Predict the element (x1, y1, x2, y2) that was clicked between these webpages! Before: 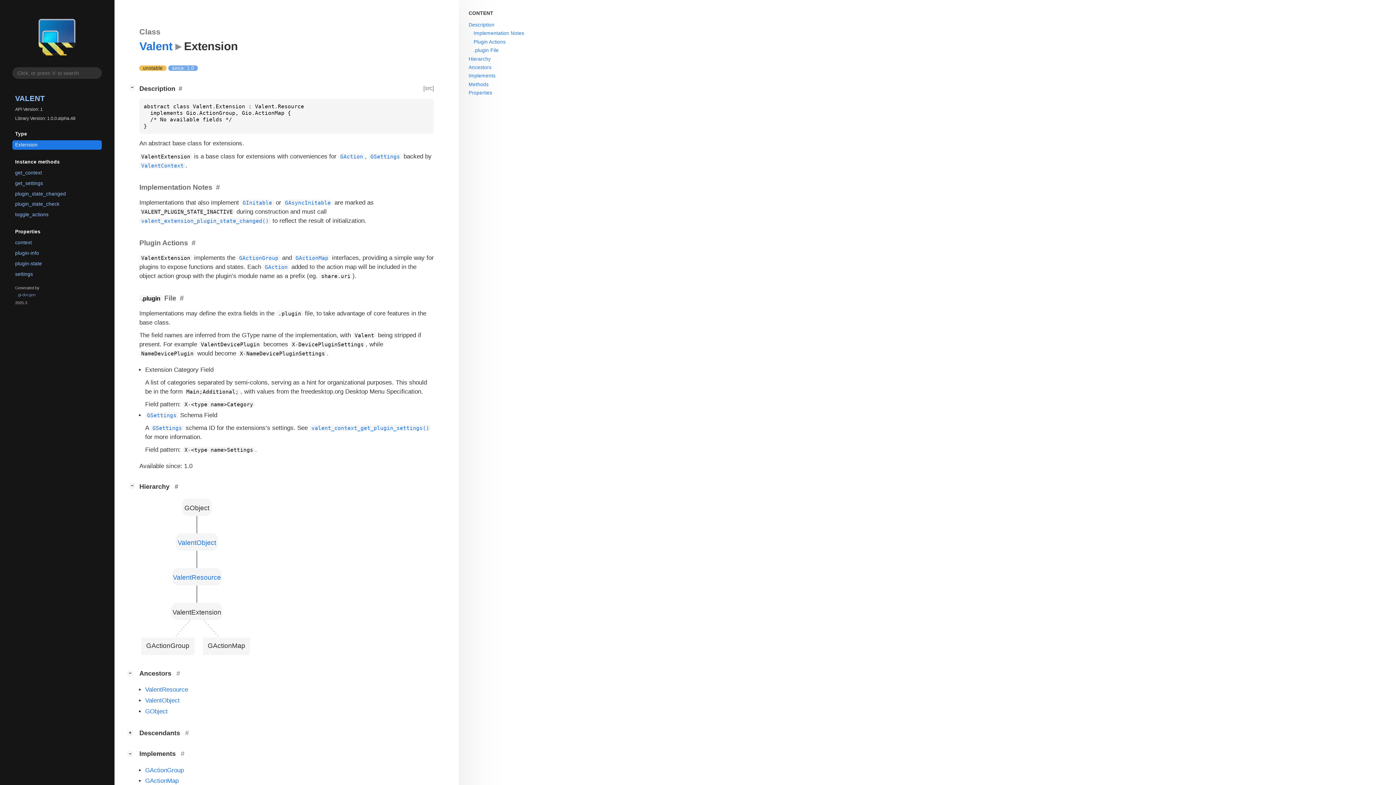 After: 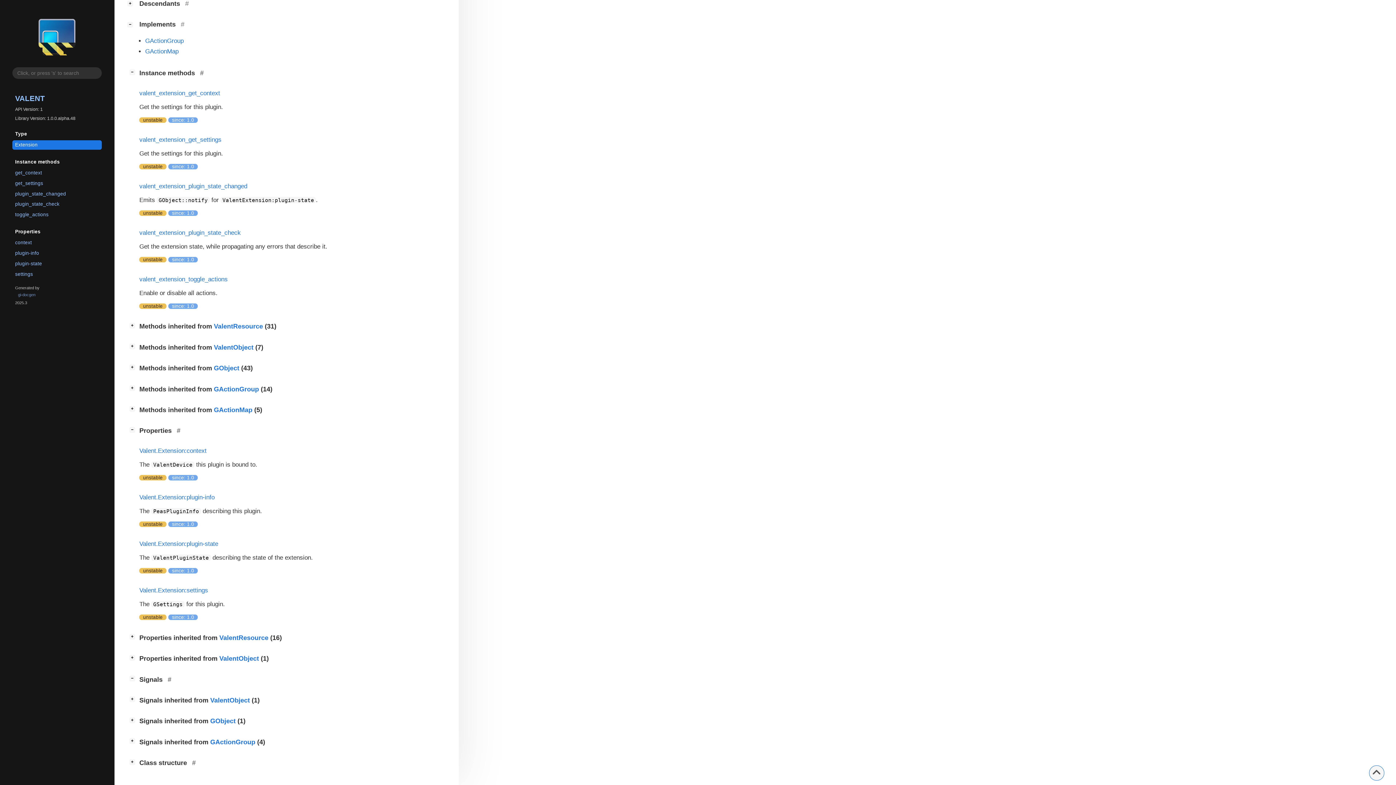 Action: bbox: (468, 81, 488, 87) label: Methods